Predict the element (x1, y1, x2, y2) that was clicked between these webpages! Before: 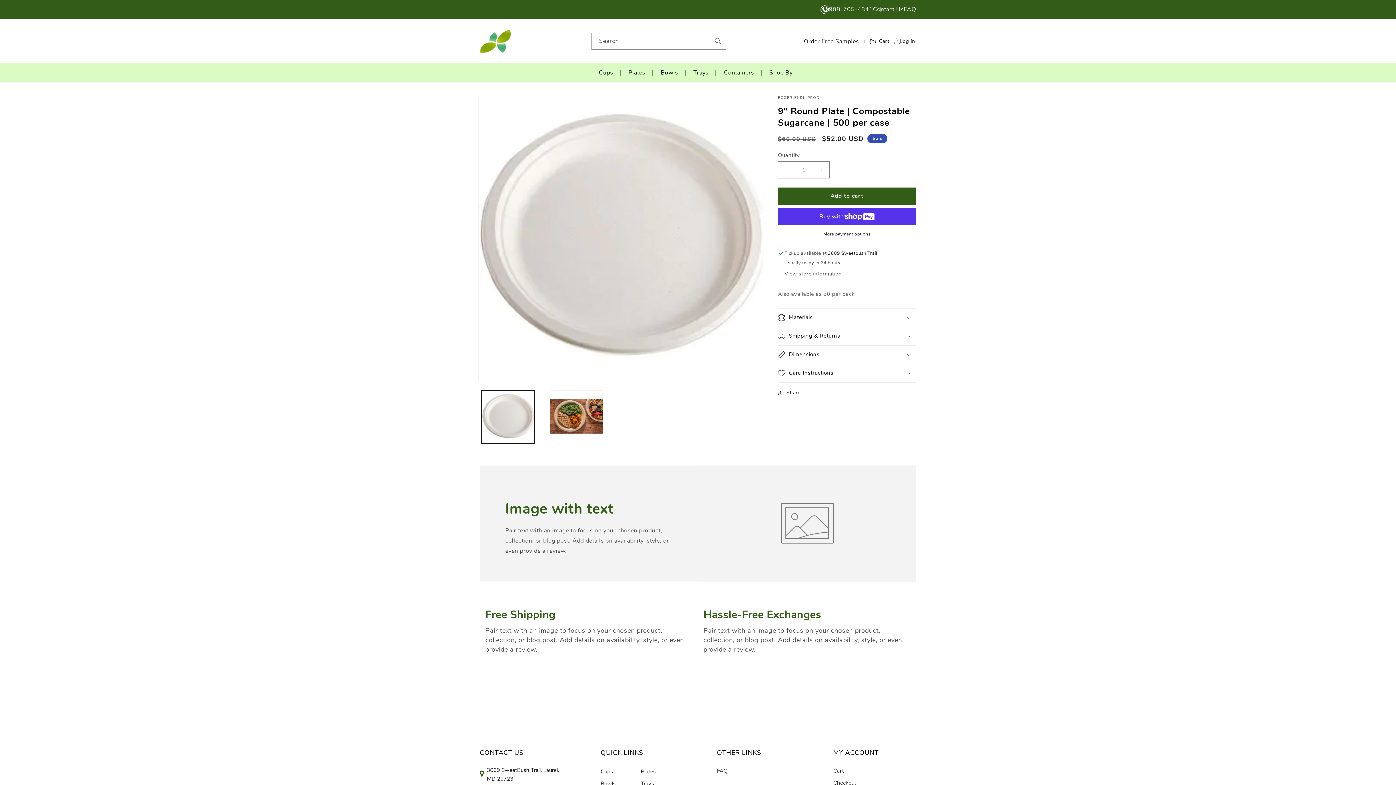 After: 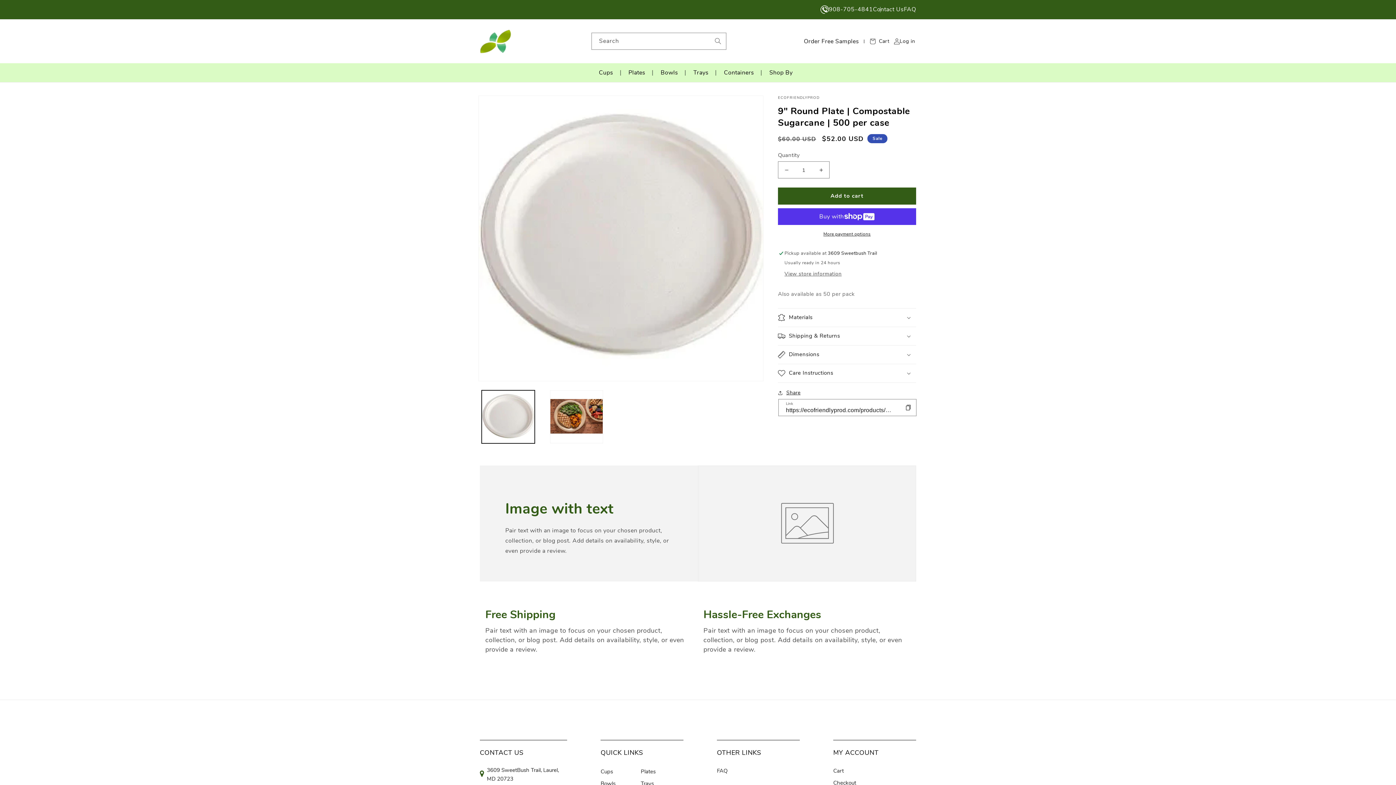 Action: label: Share bbox: (778, 388, 800, 397)